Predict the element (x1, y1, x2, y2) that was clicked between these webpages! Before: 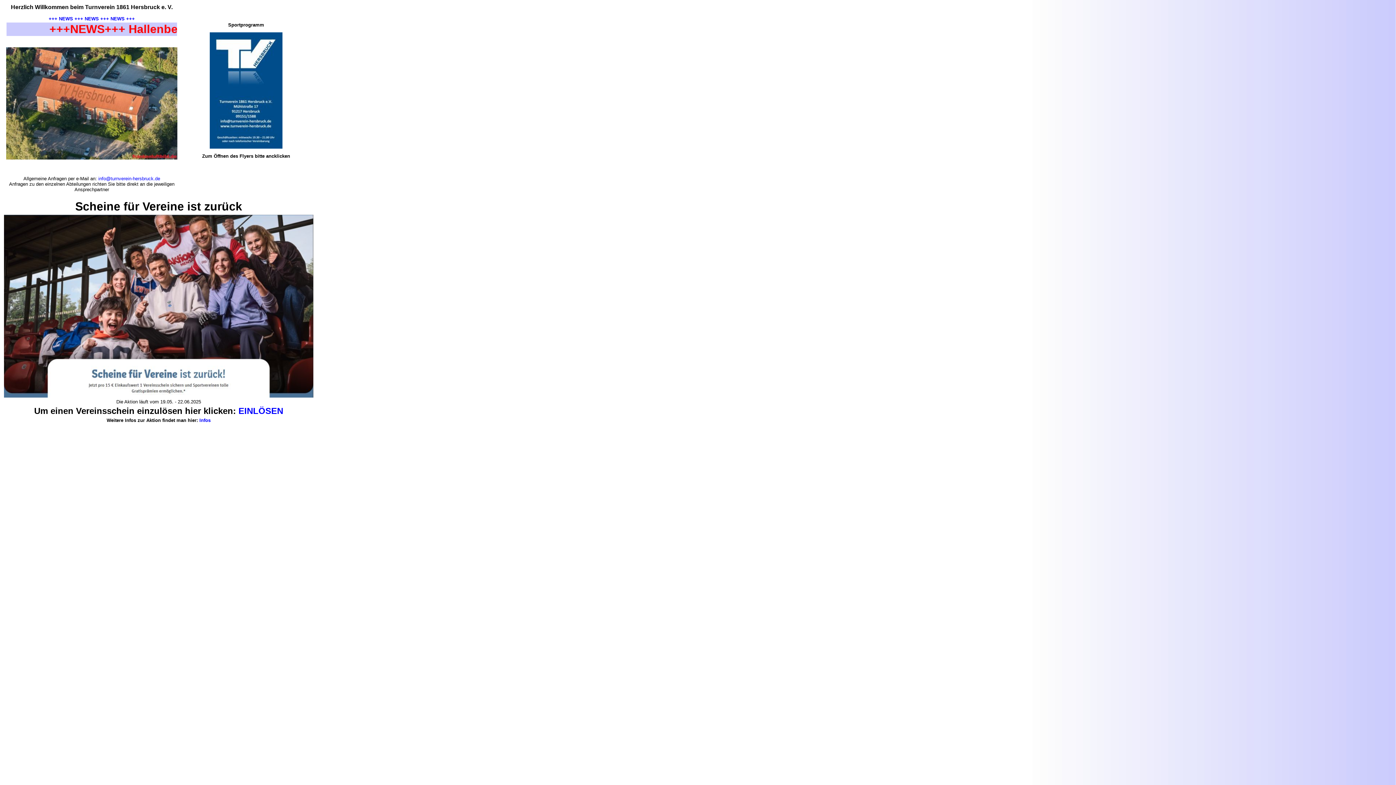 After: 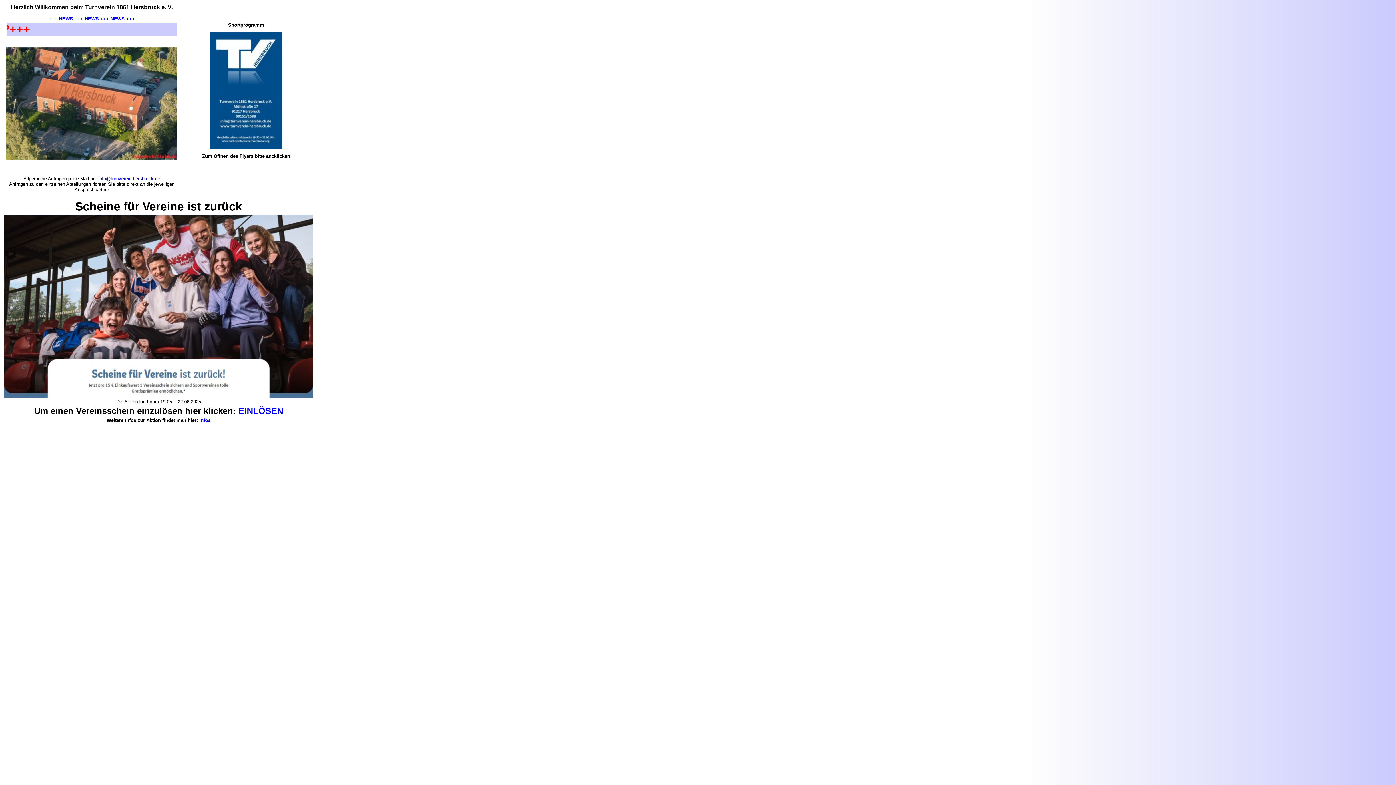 Action: bbox: (209, 144, 282, 149)